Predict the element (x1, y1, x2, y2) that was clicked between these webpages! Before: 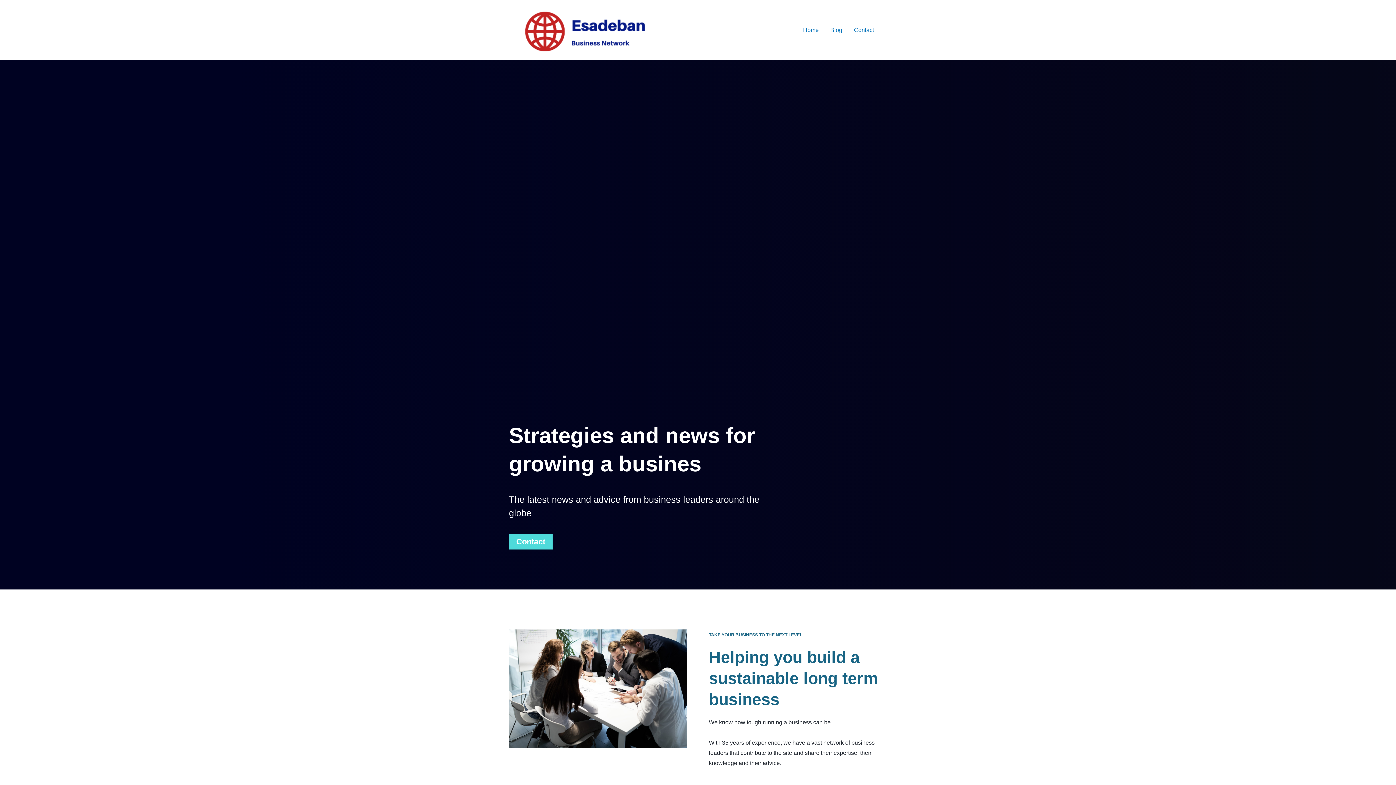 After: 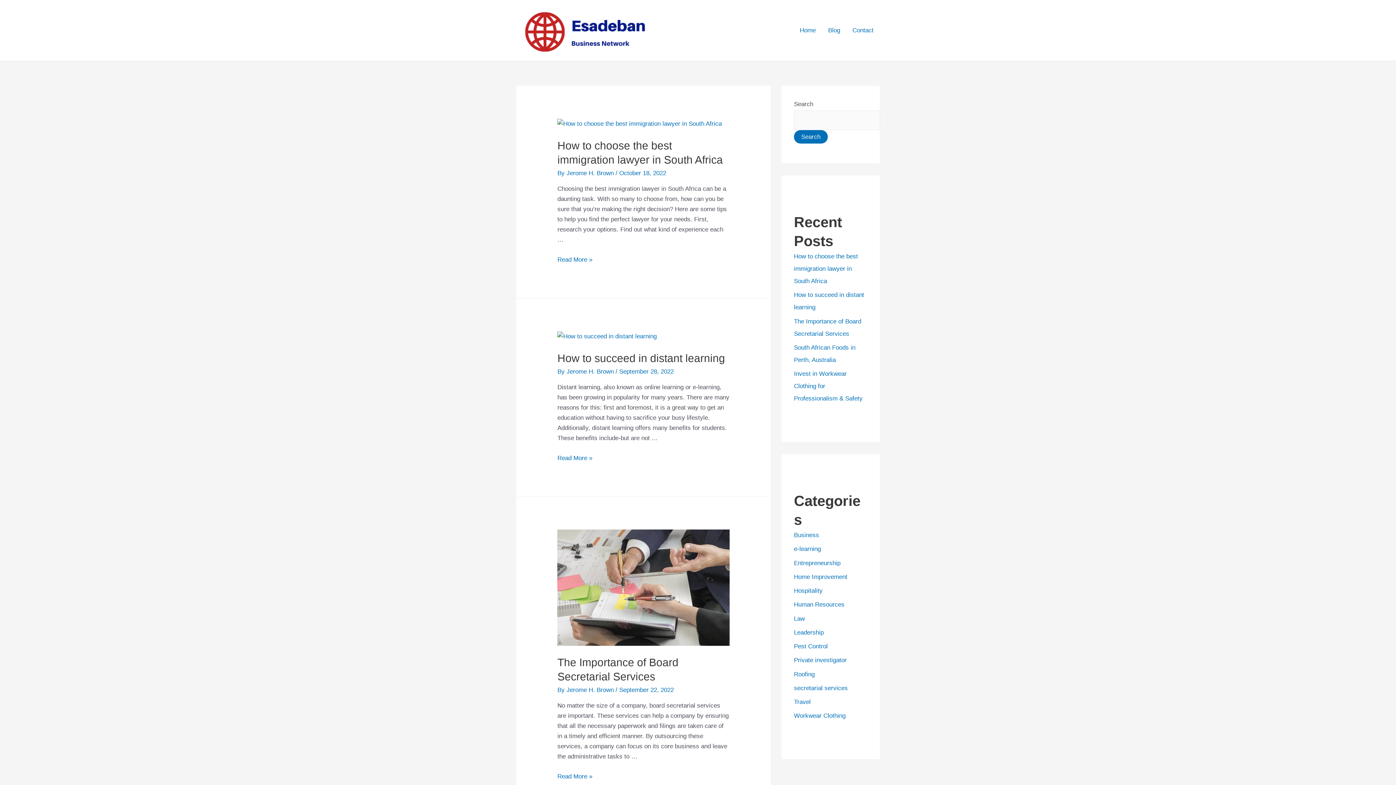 Action: bbox: (824, 17, 848, 42) label: Blog